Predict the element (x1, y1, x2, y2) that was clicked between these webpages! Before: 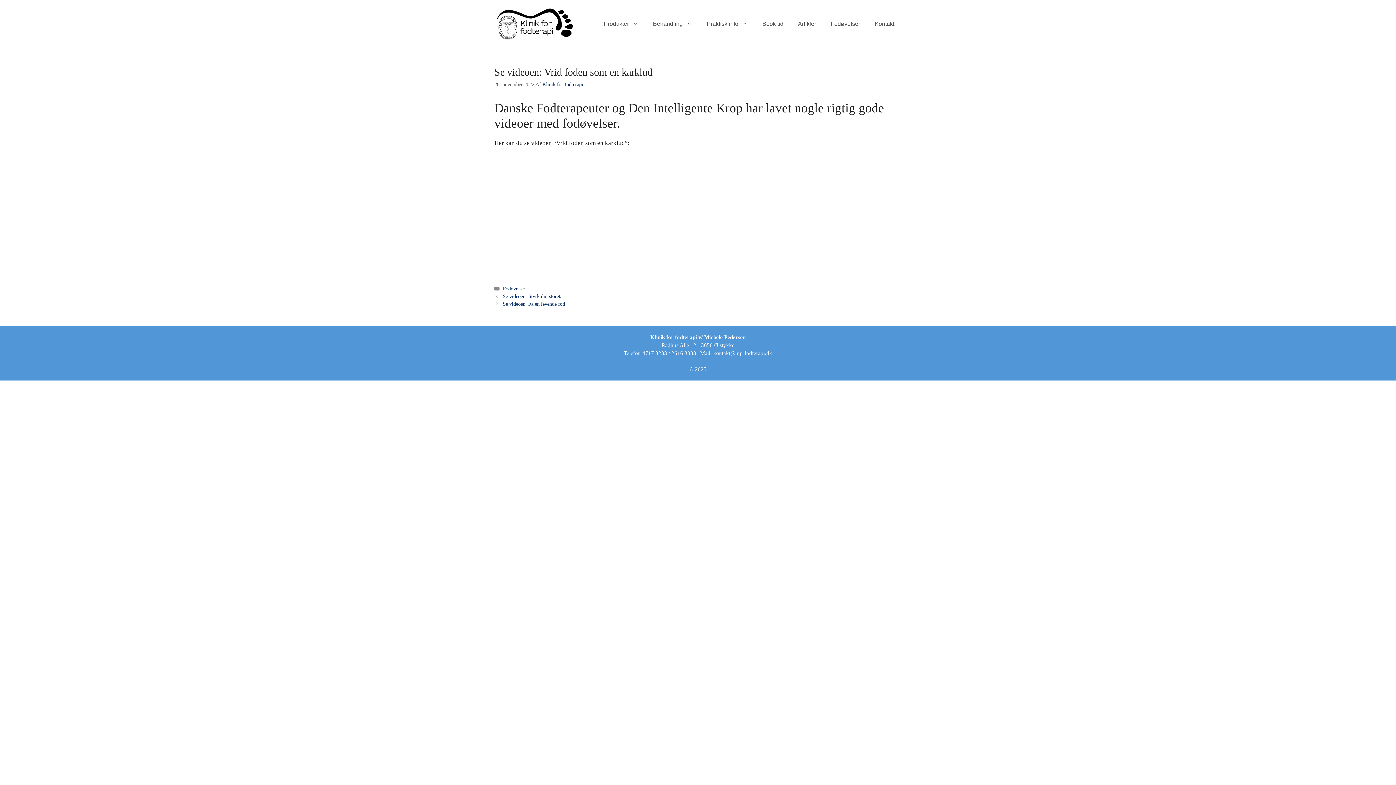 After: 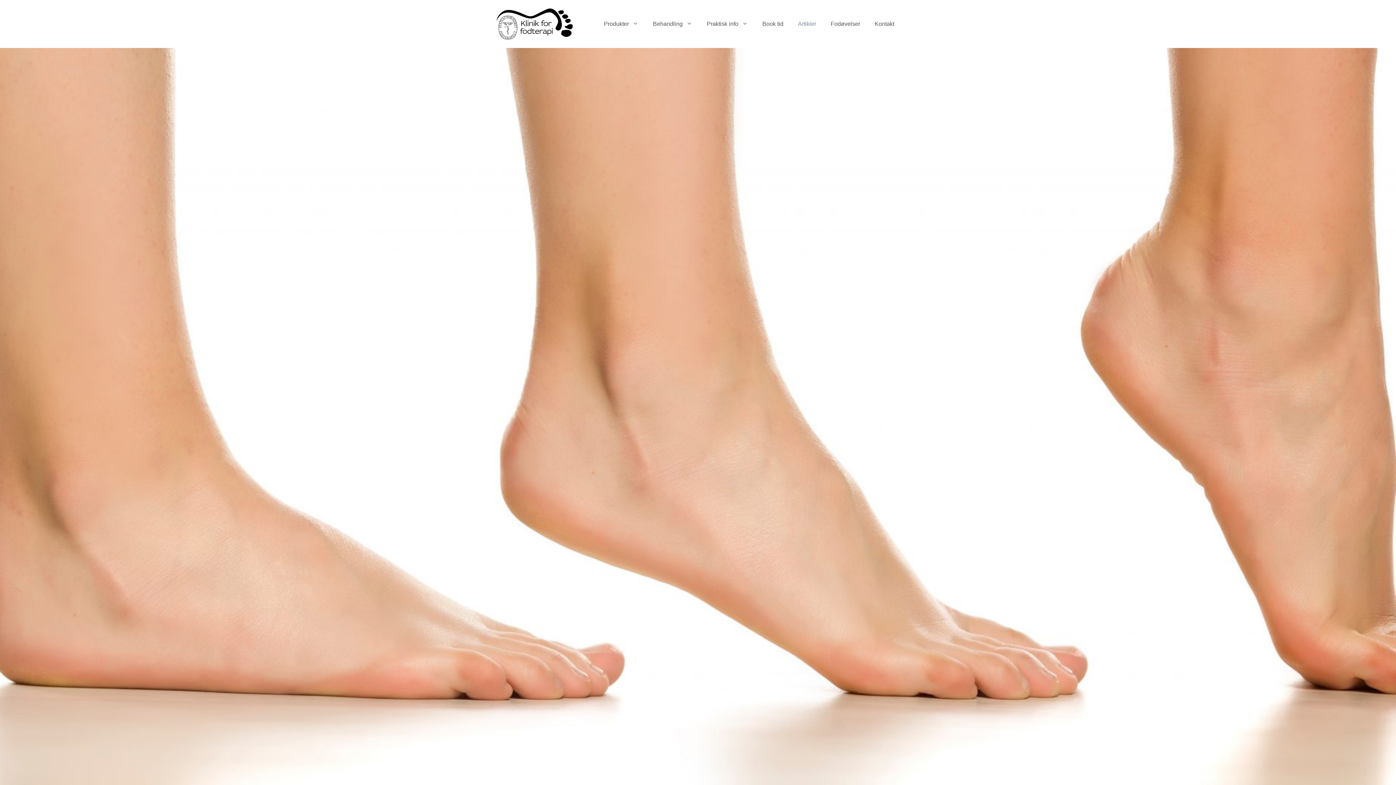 Action: bbox: (790, 13, 823, 34) label: Artikler